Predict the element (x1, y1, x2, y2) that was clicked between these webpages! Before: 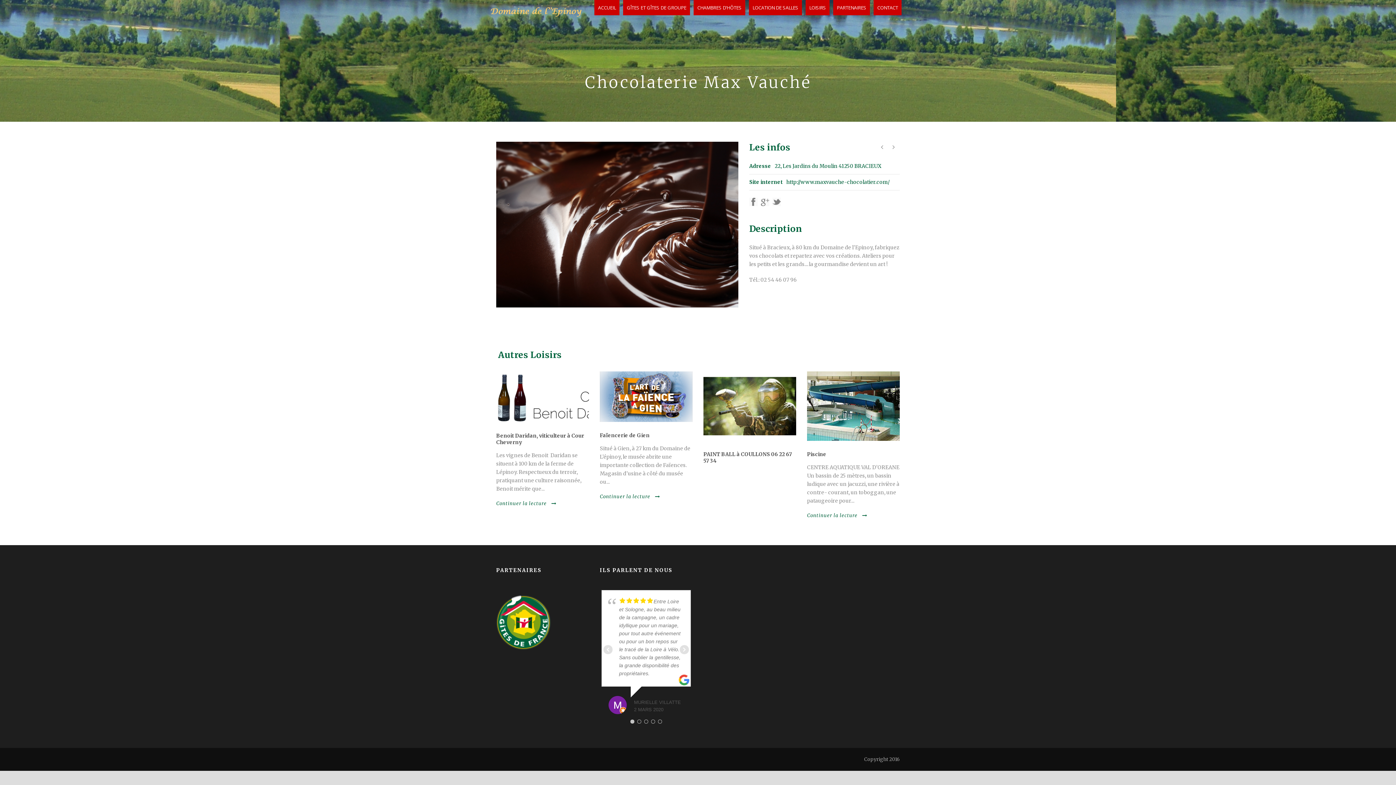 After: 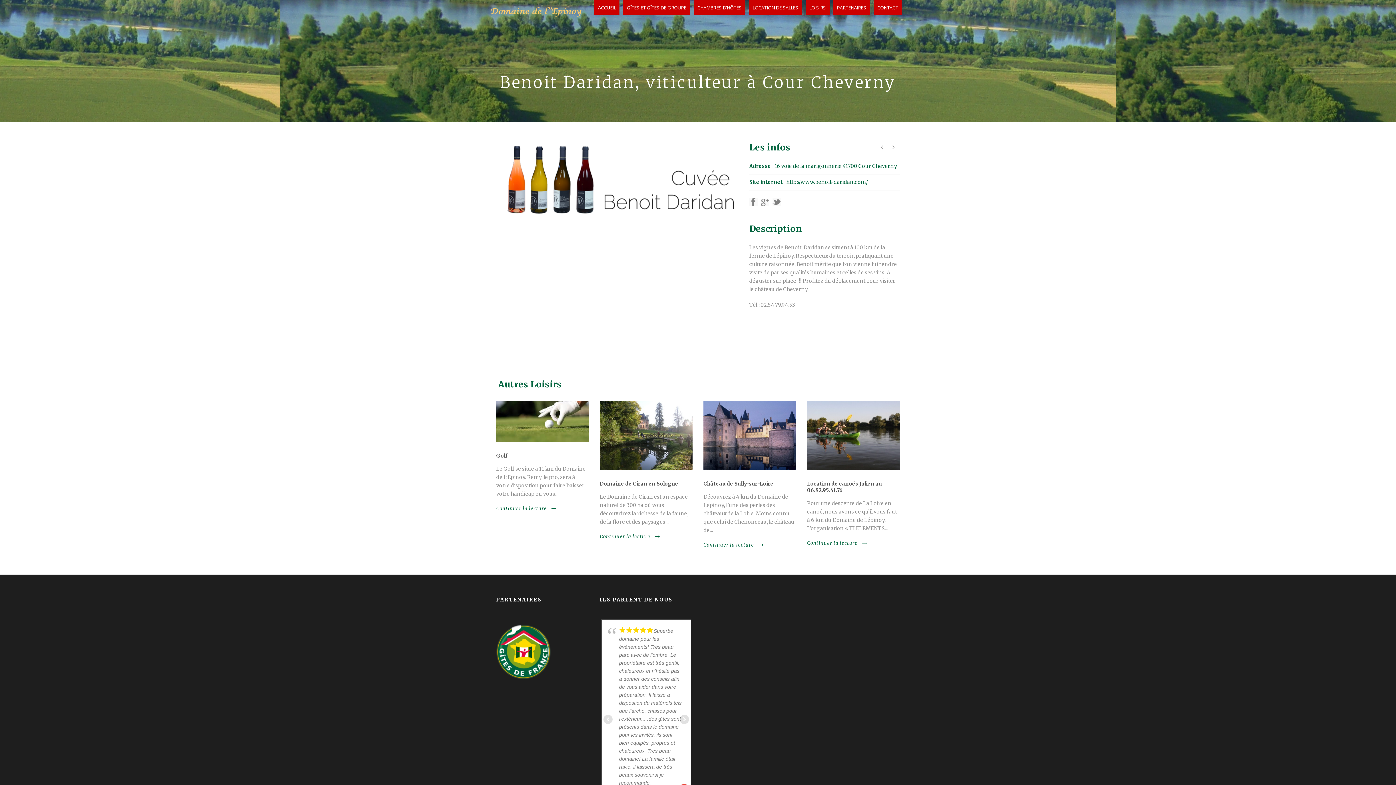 Action: bbox: (876, 144, 888, 150)